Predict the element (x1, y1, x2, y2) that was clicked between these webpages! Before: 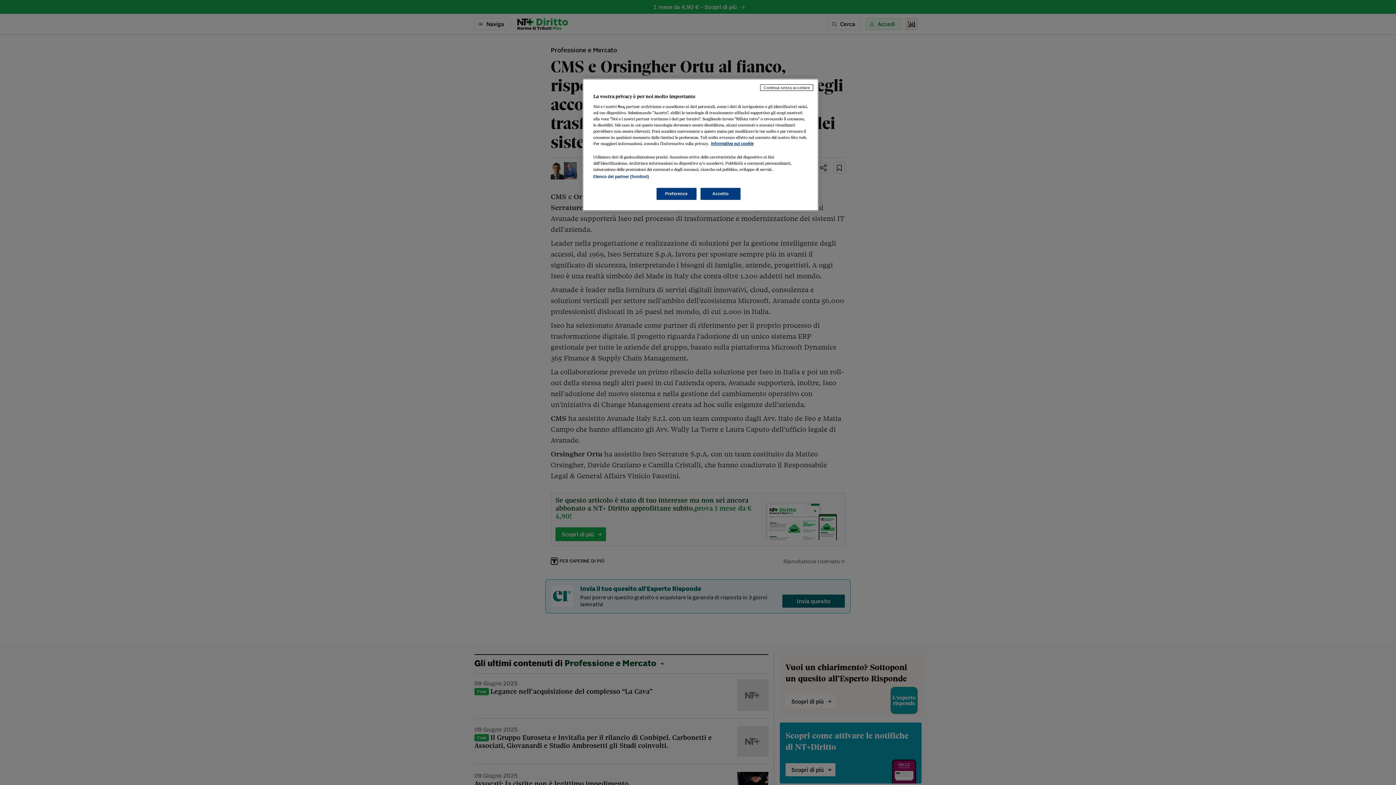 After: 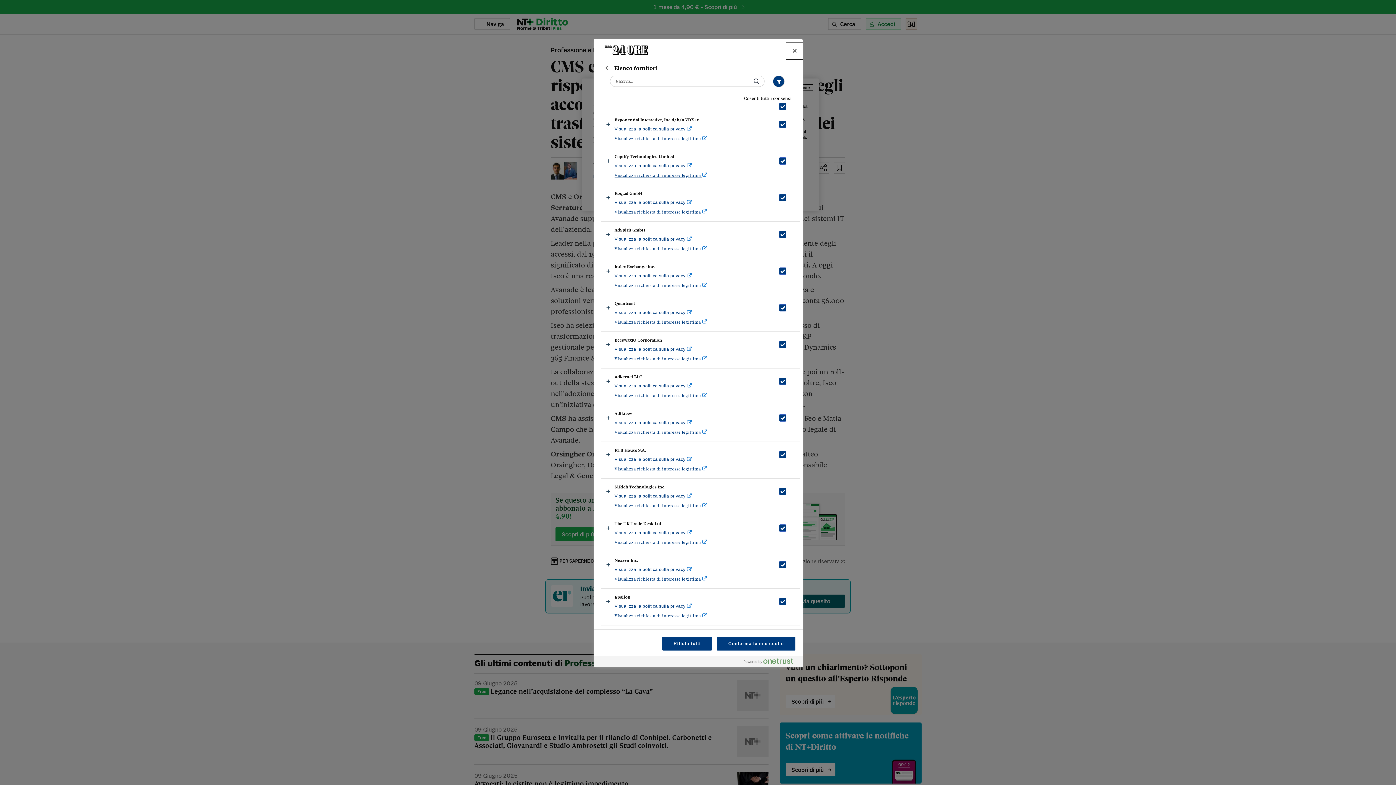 Action: label: Elenco dei partner (fornitori) bbox: (593, 174, 649, 178)